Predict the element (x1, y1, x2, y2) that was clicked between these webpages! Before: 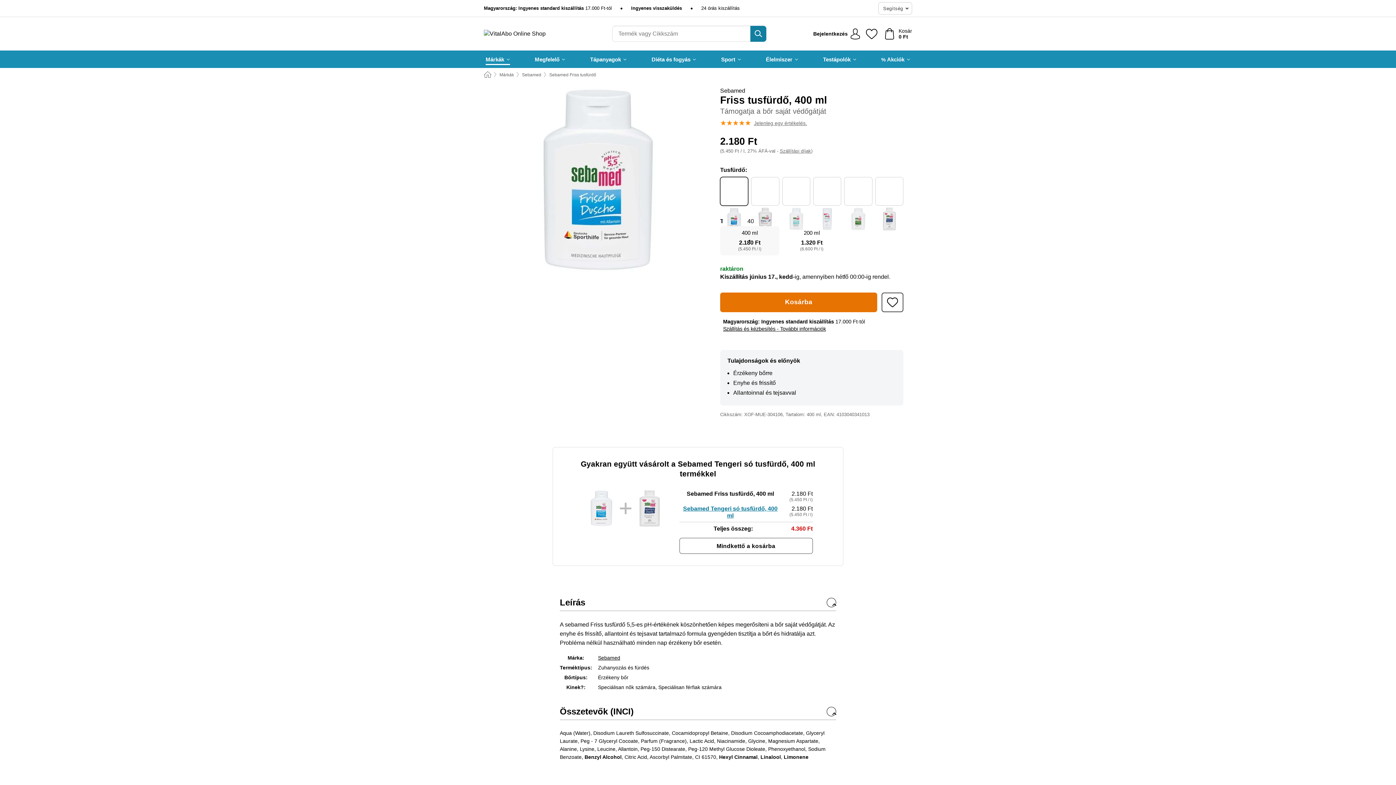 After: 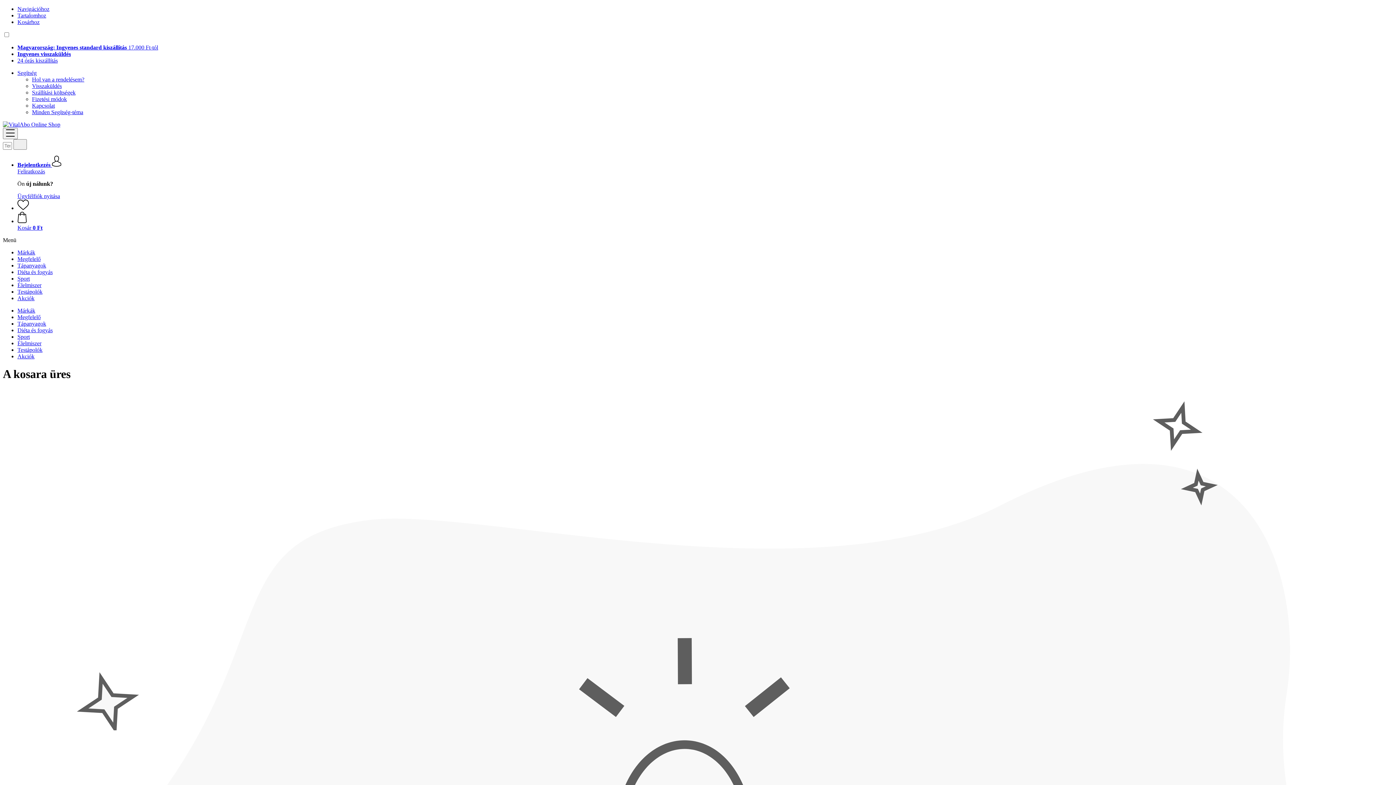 Action: bbox: (882, 25, 915, 42) label: Kosár